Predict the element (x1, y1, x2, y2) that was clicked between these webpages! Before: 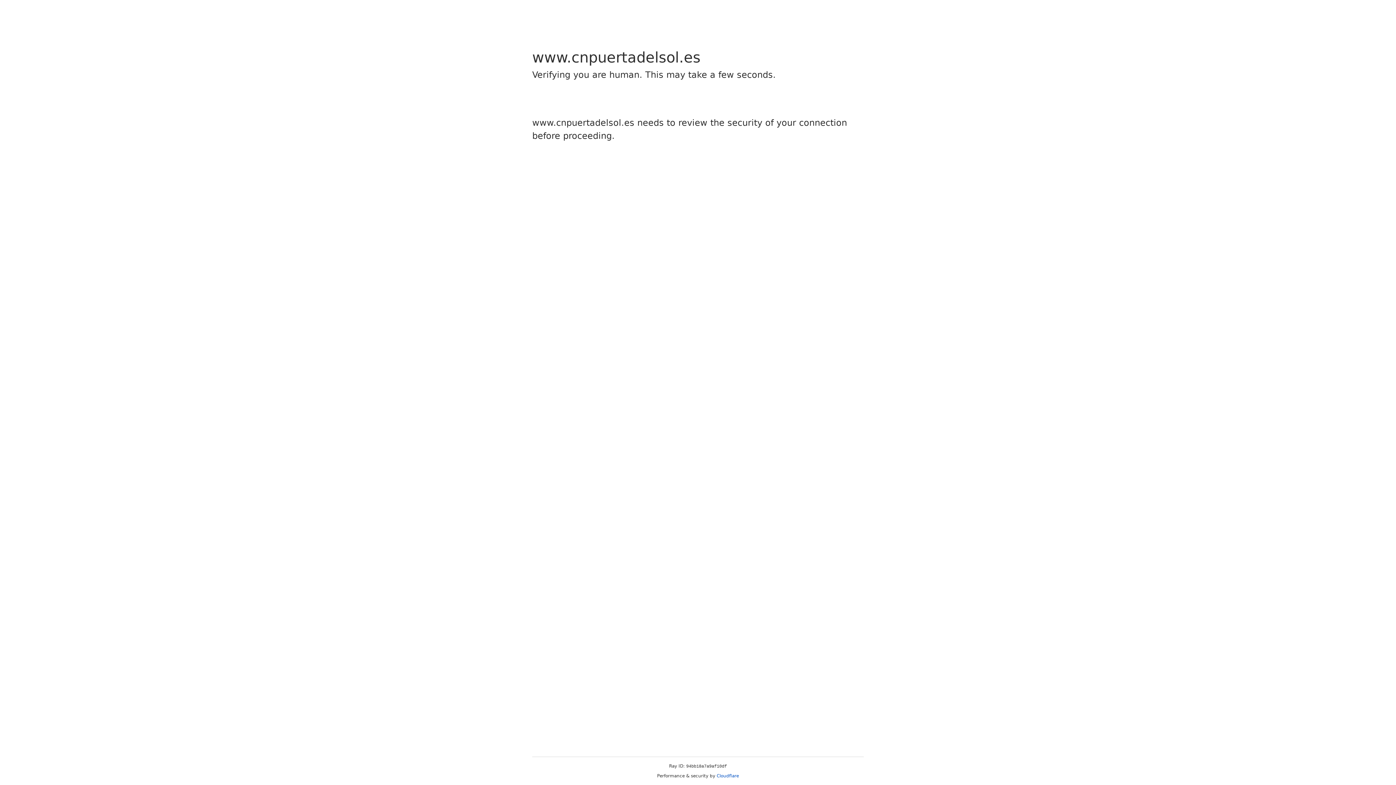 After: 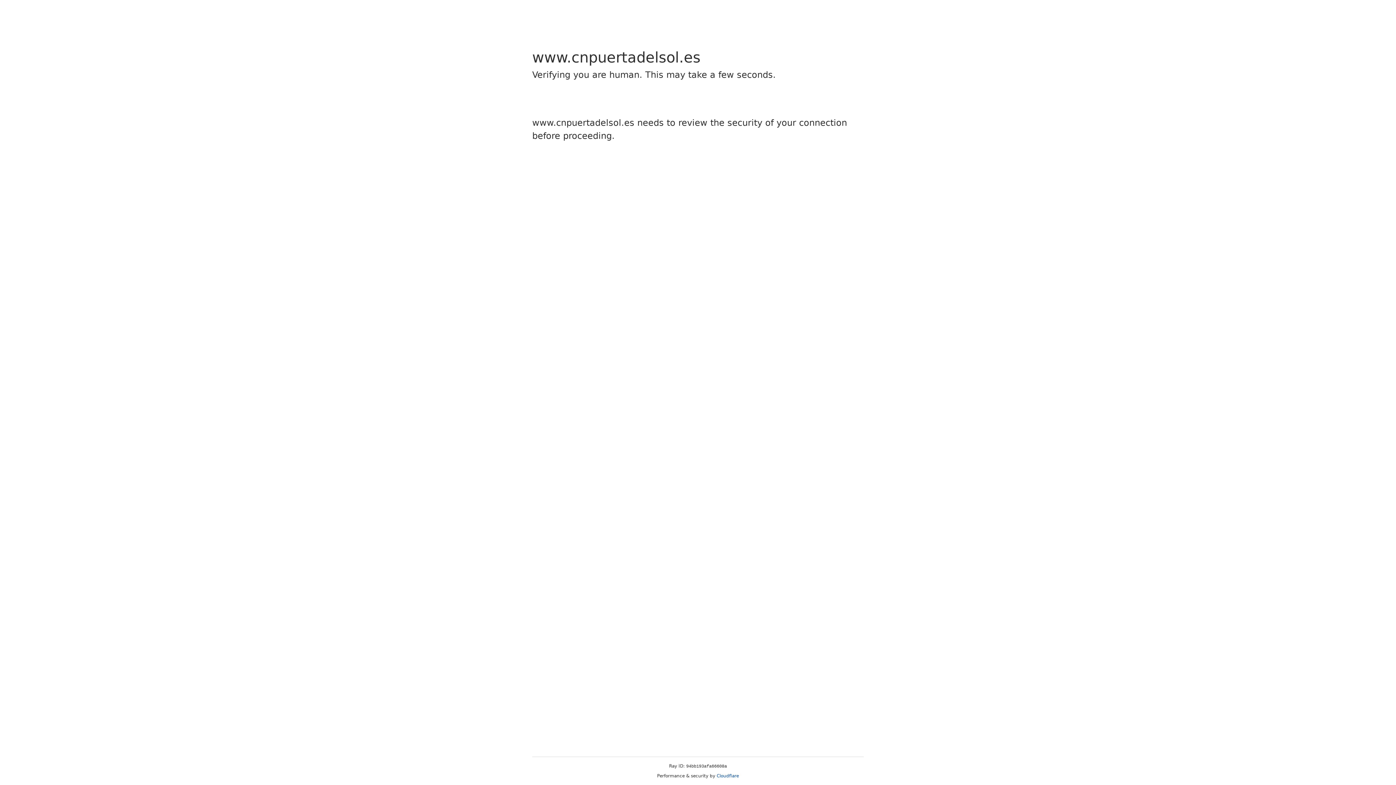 Action: bbox: (716, 773, 739, 778) label: Cloudflare